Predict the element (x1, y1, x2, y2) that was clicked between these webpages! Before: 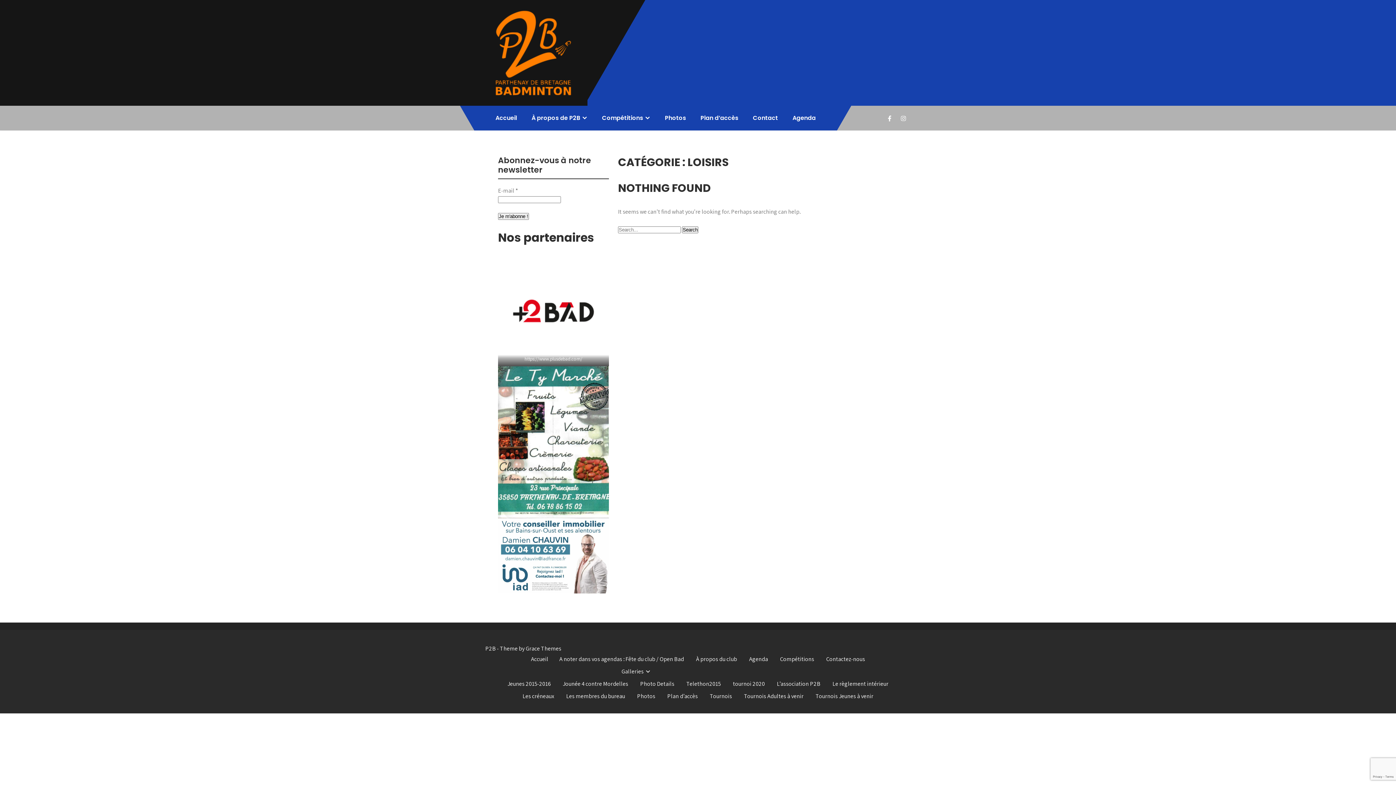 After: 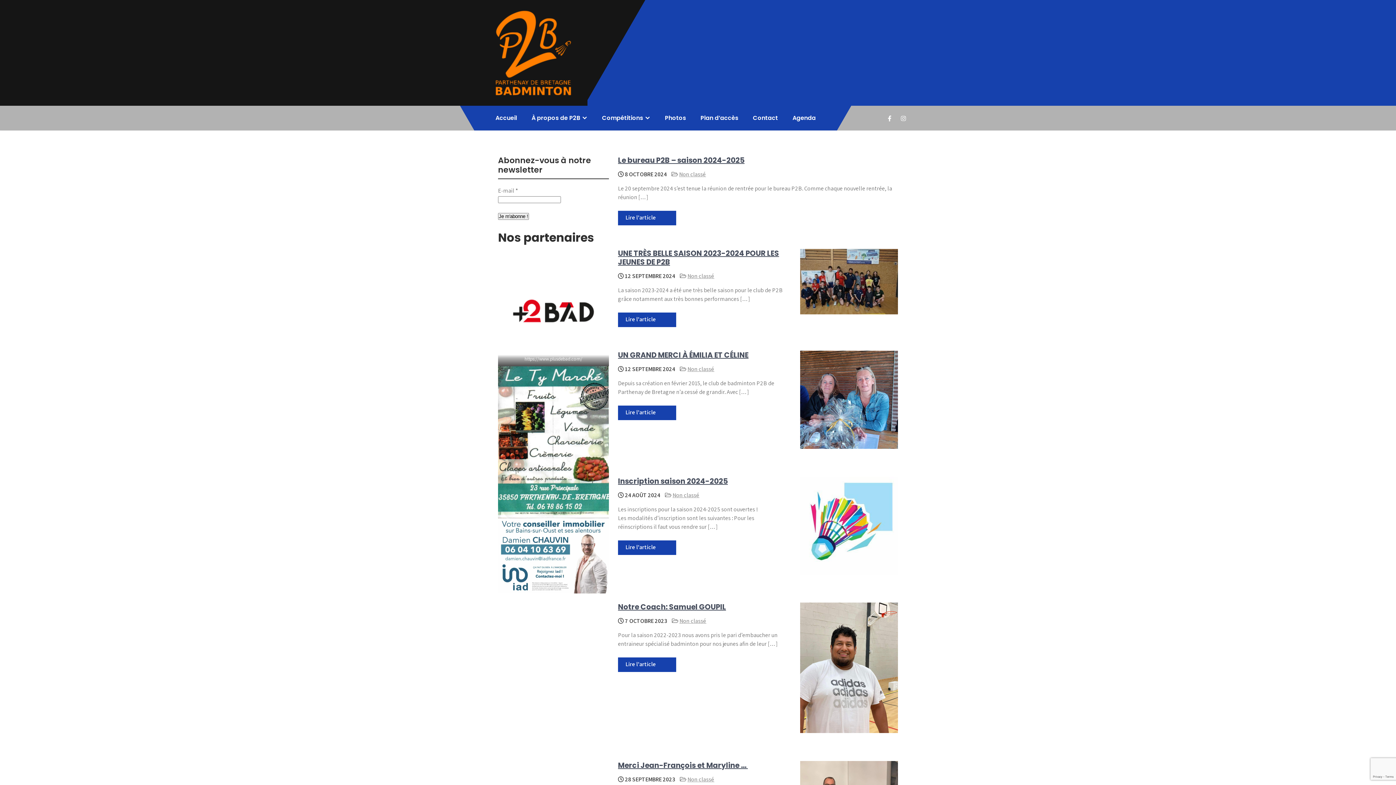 Action: bbox: (525, 653, 554, 665) label: Accueil